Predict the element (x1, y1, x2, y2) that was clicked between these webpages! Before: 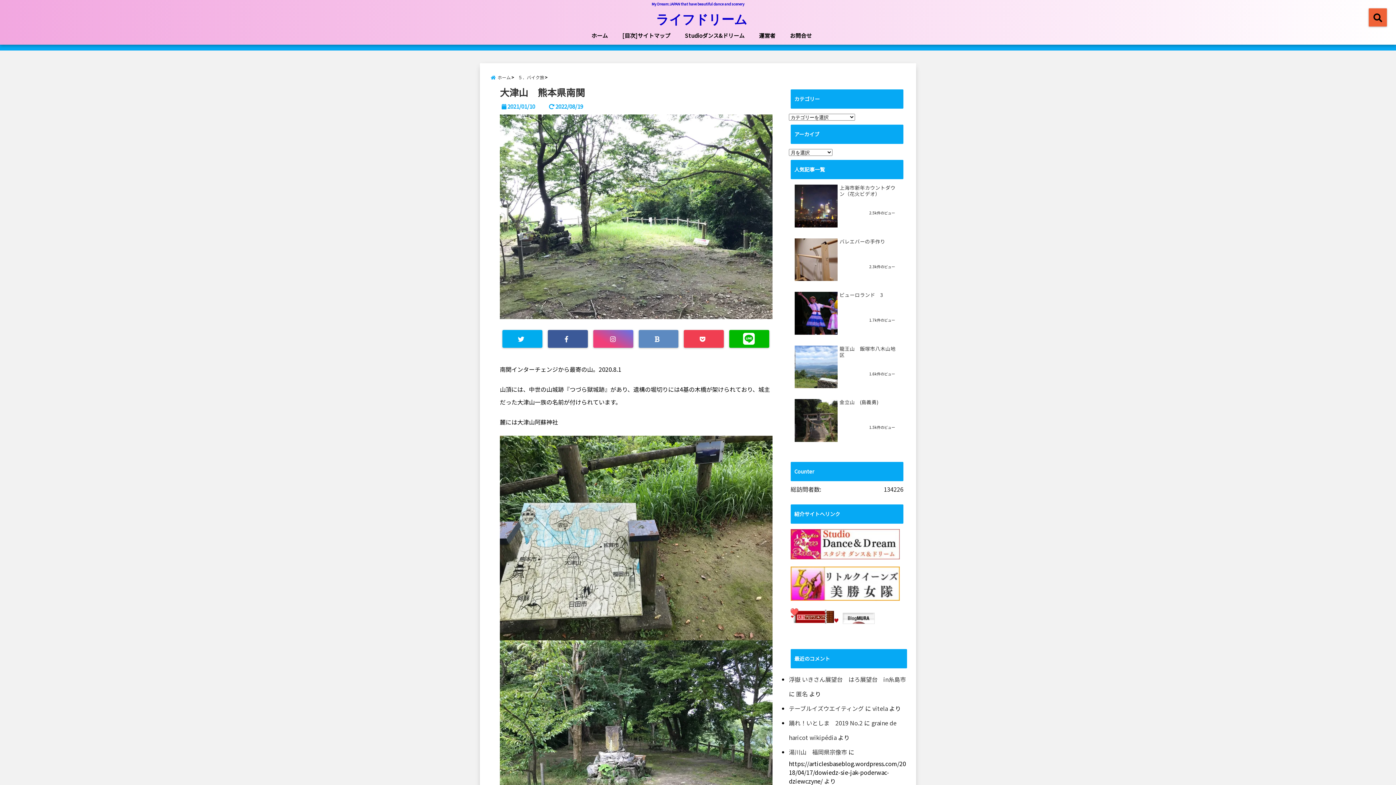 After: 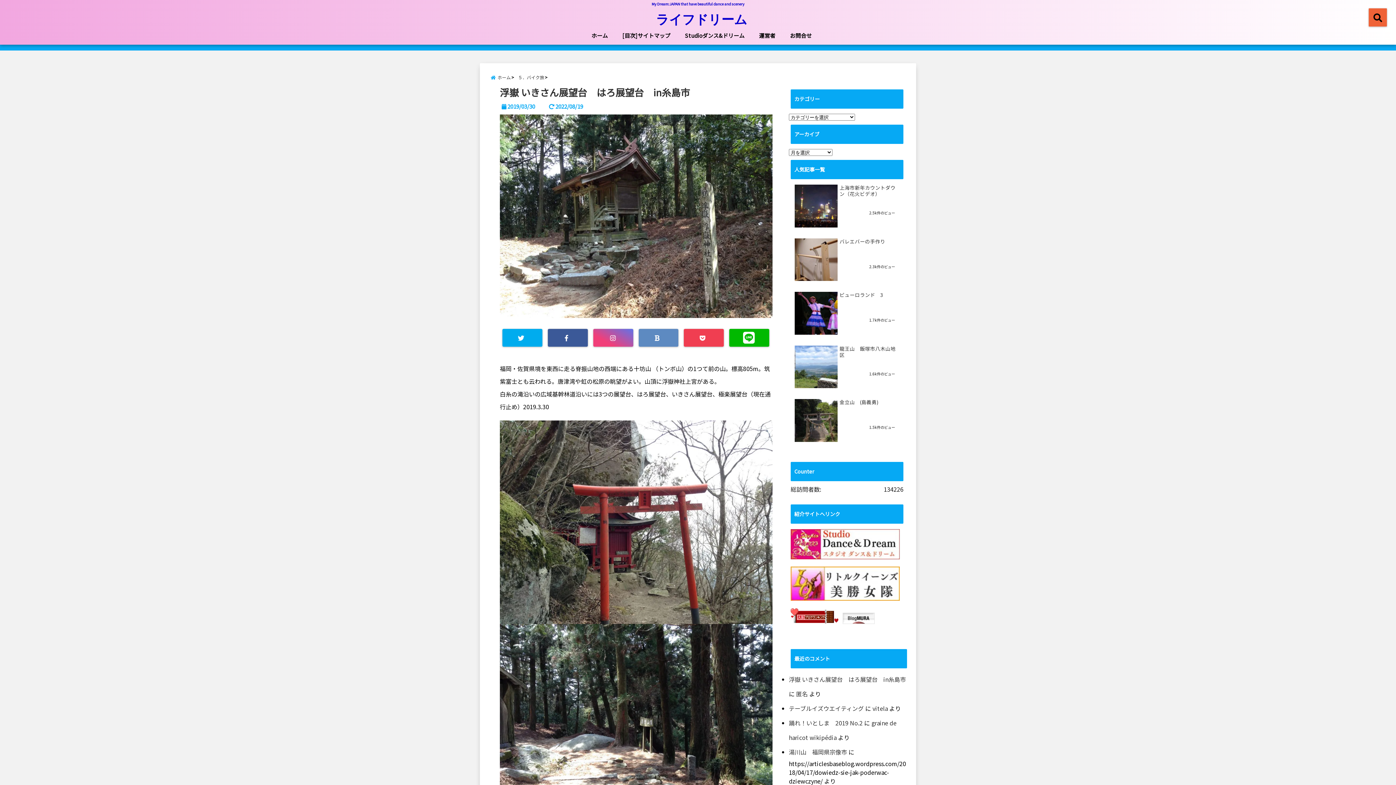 Action: bbox: (789, 675, 906, 683) label: 浮嶽 いきさん展望台　はろ展望台　in糸島市